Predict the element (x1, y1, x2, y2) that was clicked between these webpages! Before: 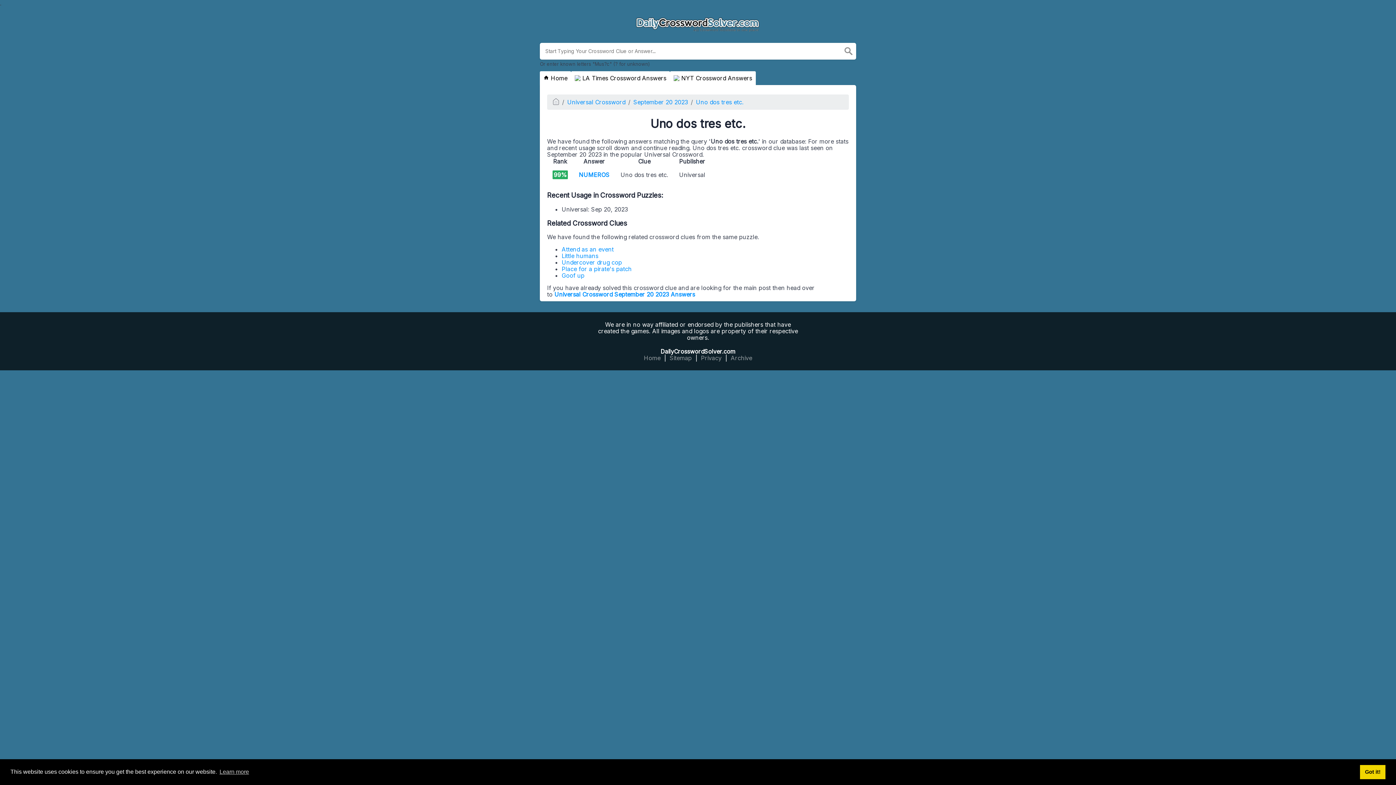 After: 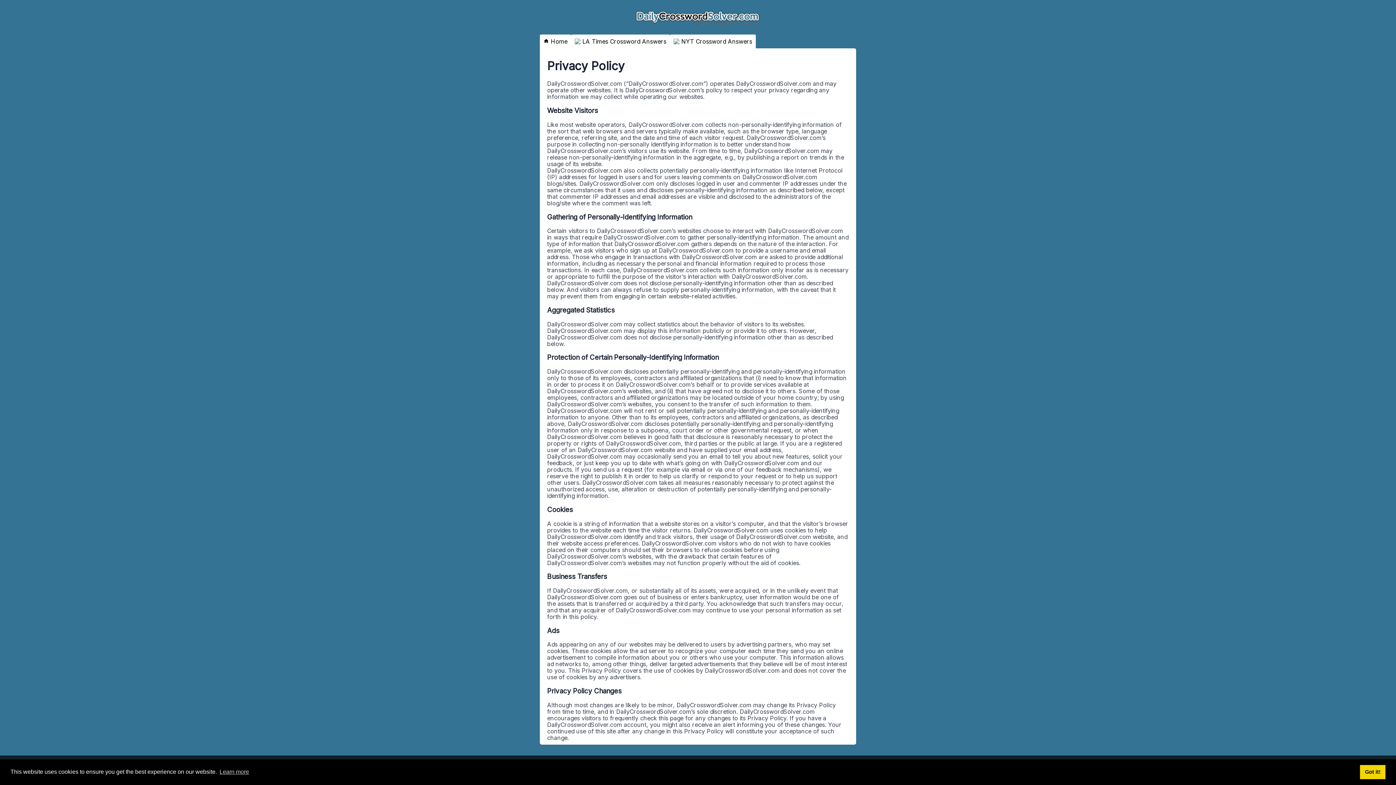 Action: bbox: (699, 352, 723, 363) label: Privacy